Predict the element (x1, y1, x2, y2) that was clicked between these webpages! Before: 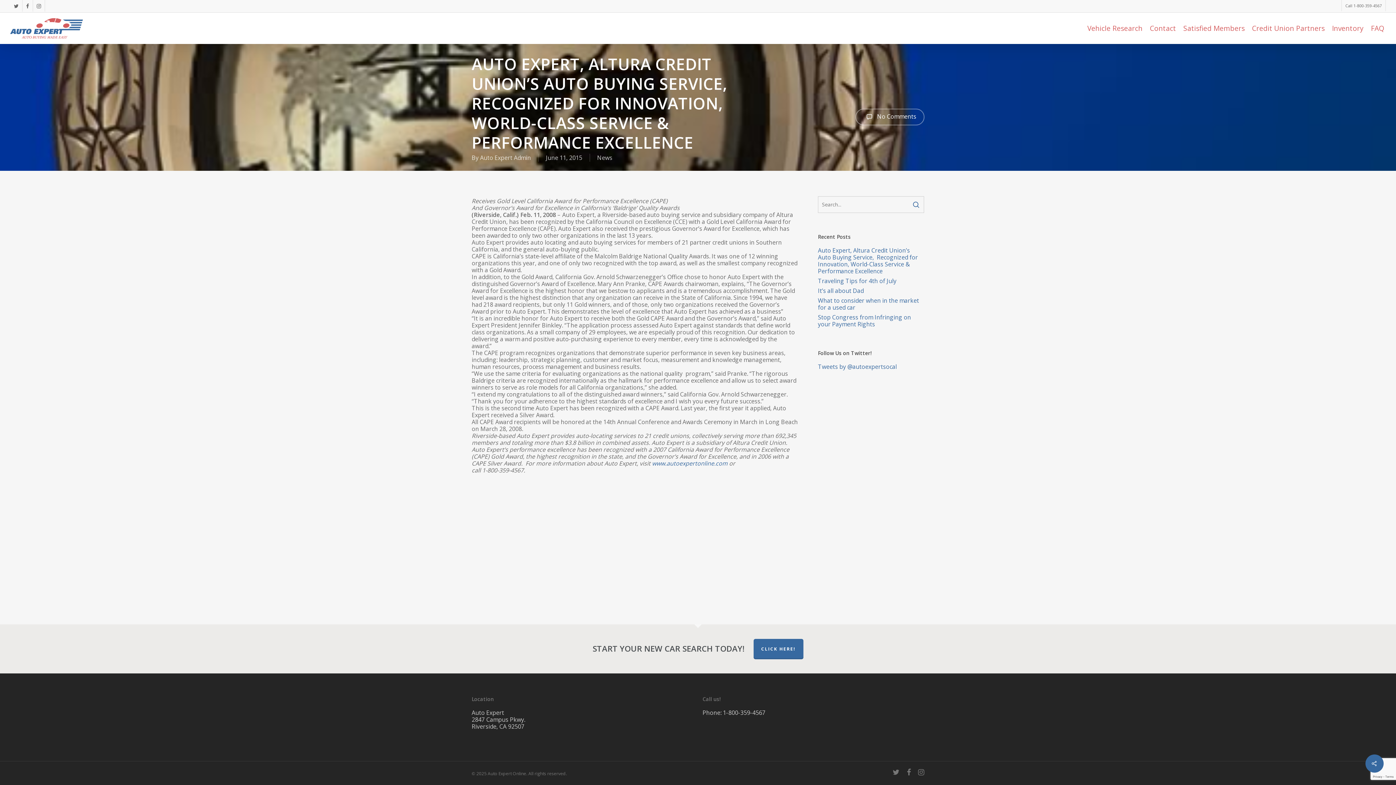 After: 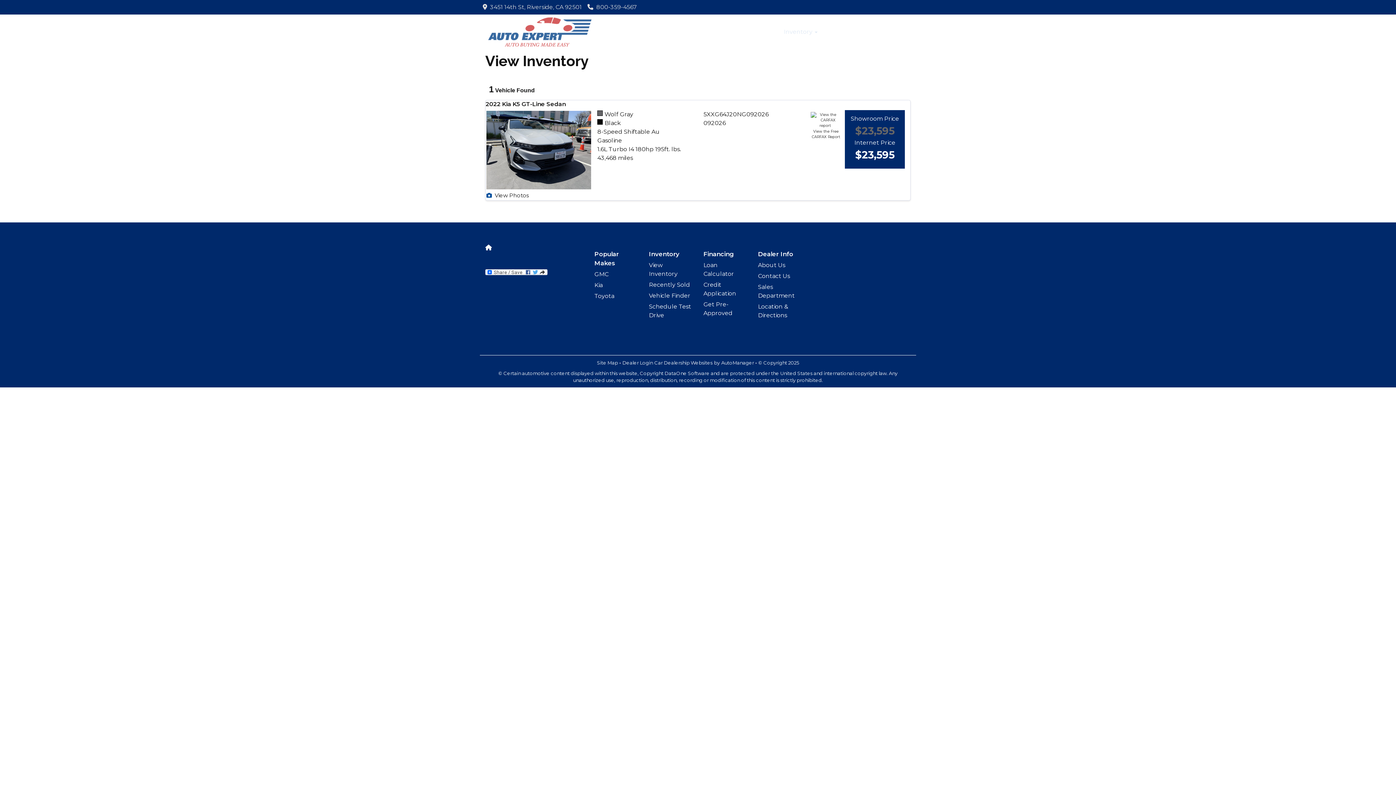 Action: label: Inventory bbox: (1328, 24, 1367, 31)